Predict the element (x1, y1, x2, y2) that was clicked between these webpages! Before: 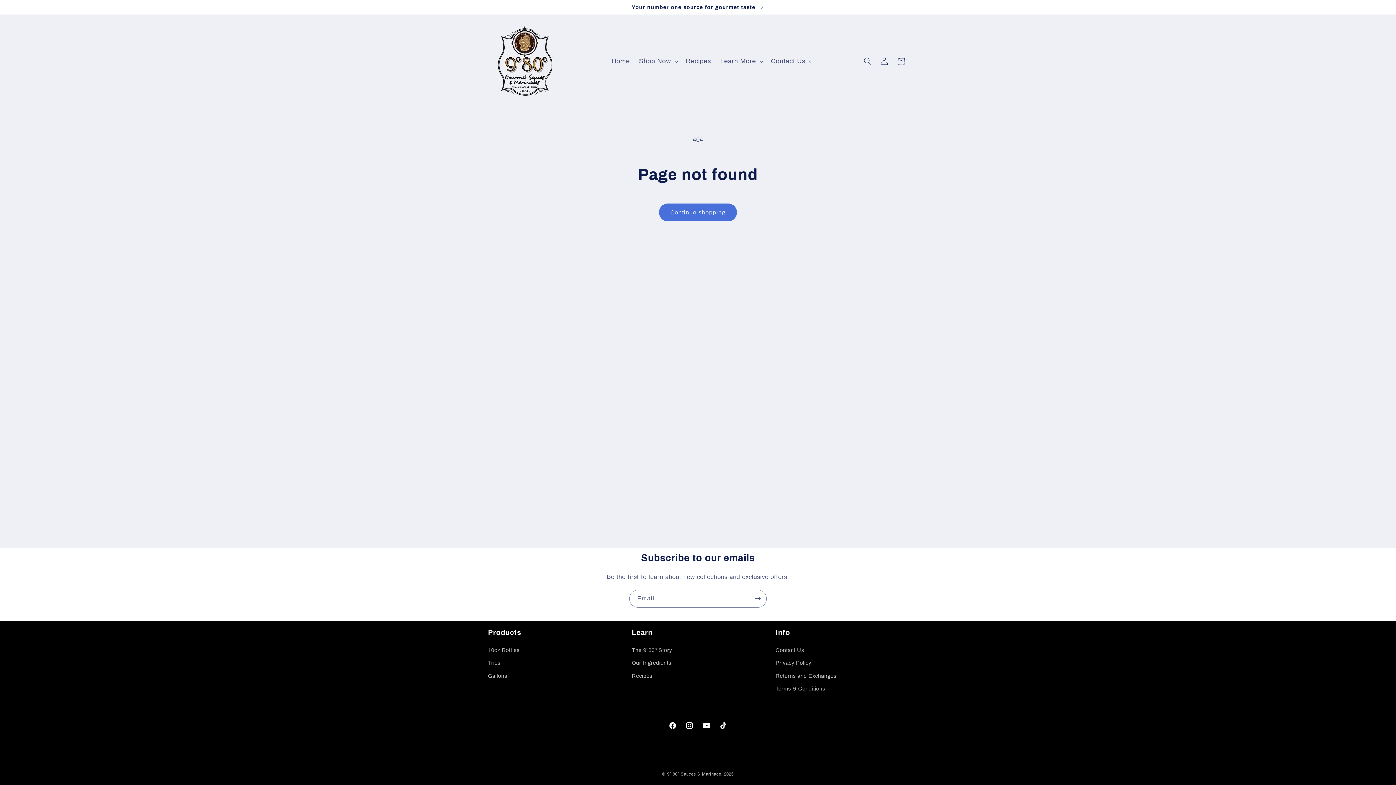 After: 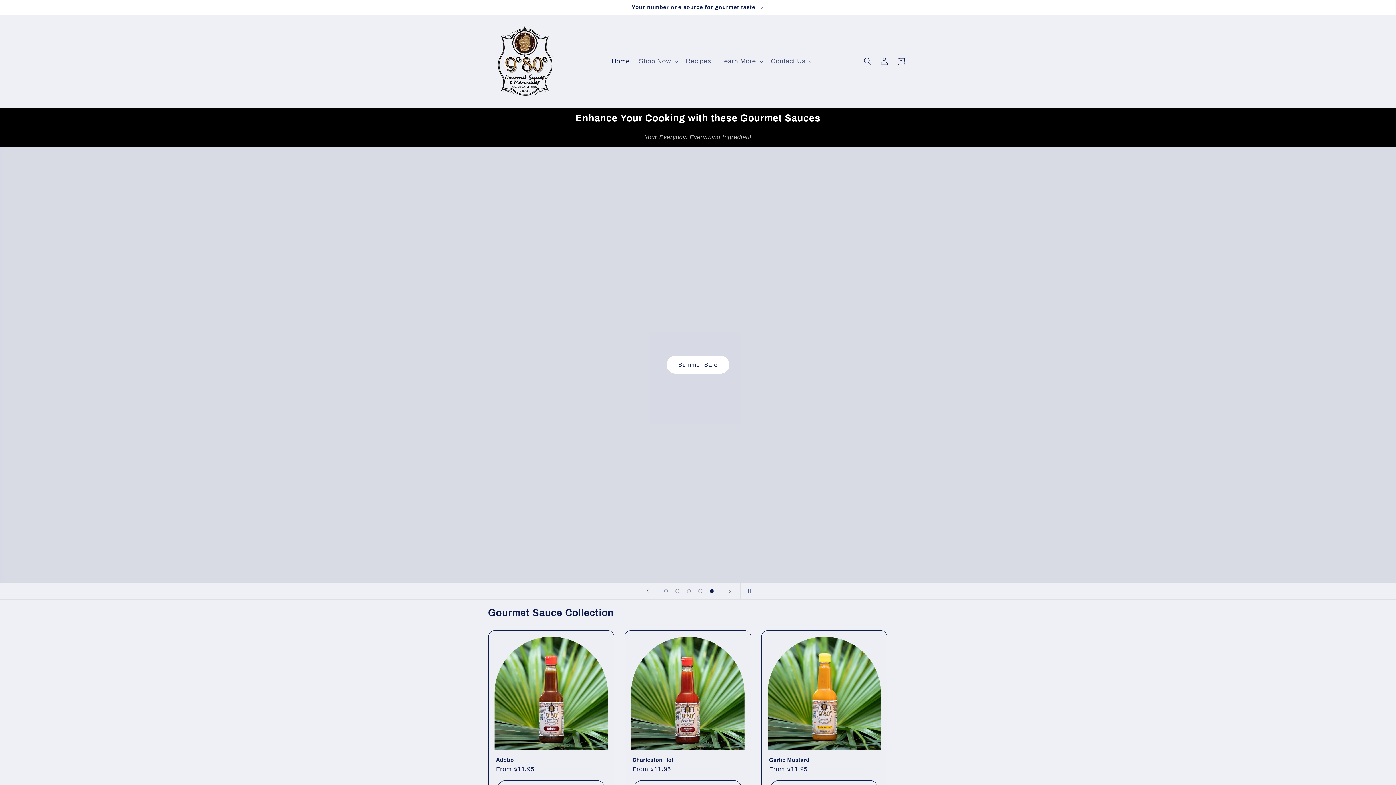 Action: bbox: (667, 772, 721, 776) label: 9º 80º Sauces & Marinade